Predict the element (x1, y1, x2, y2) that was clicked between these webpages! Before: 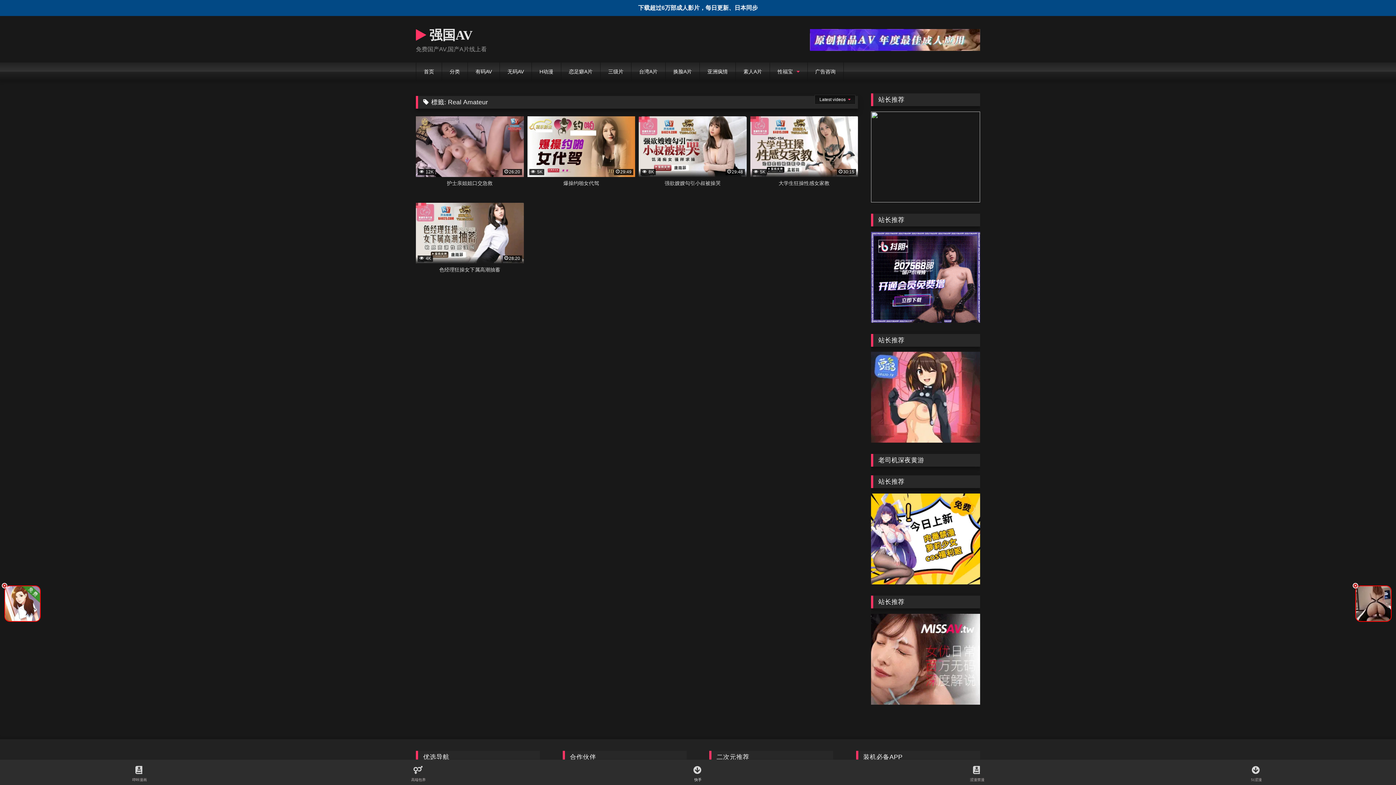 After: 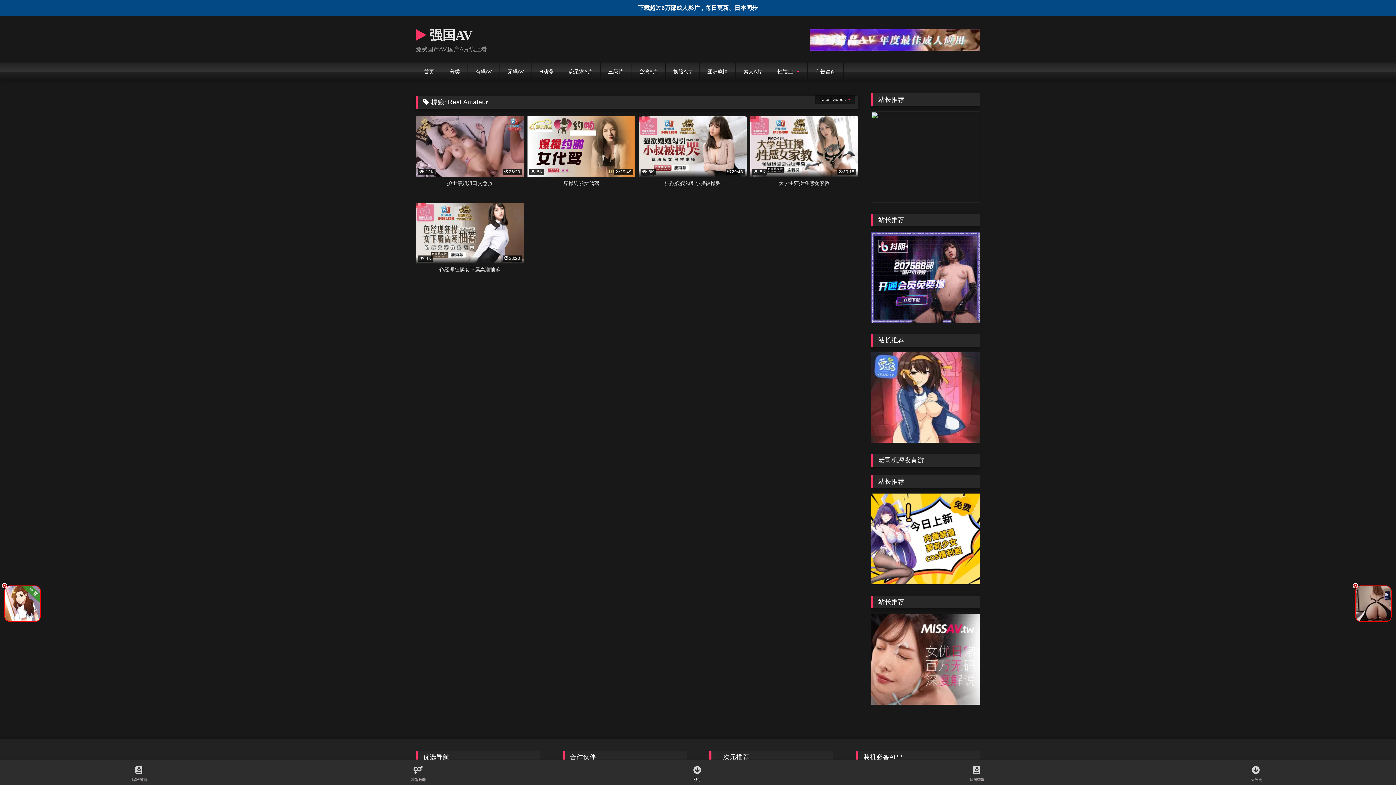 Action: bbox: (0, 620, 44, 626)